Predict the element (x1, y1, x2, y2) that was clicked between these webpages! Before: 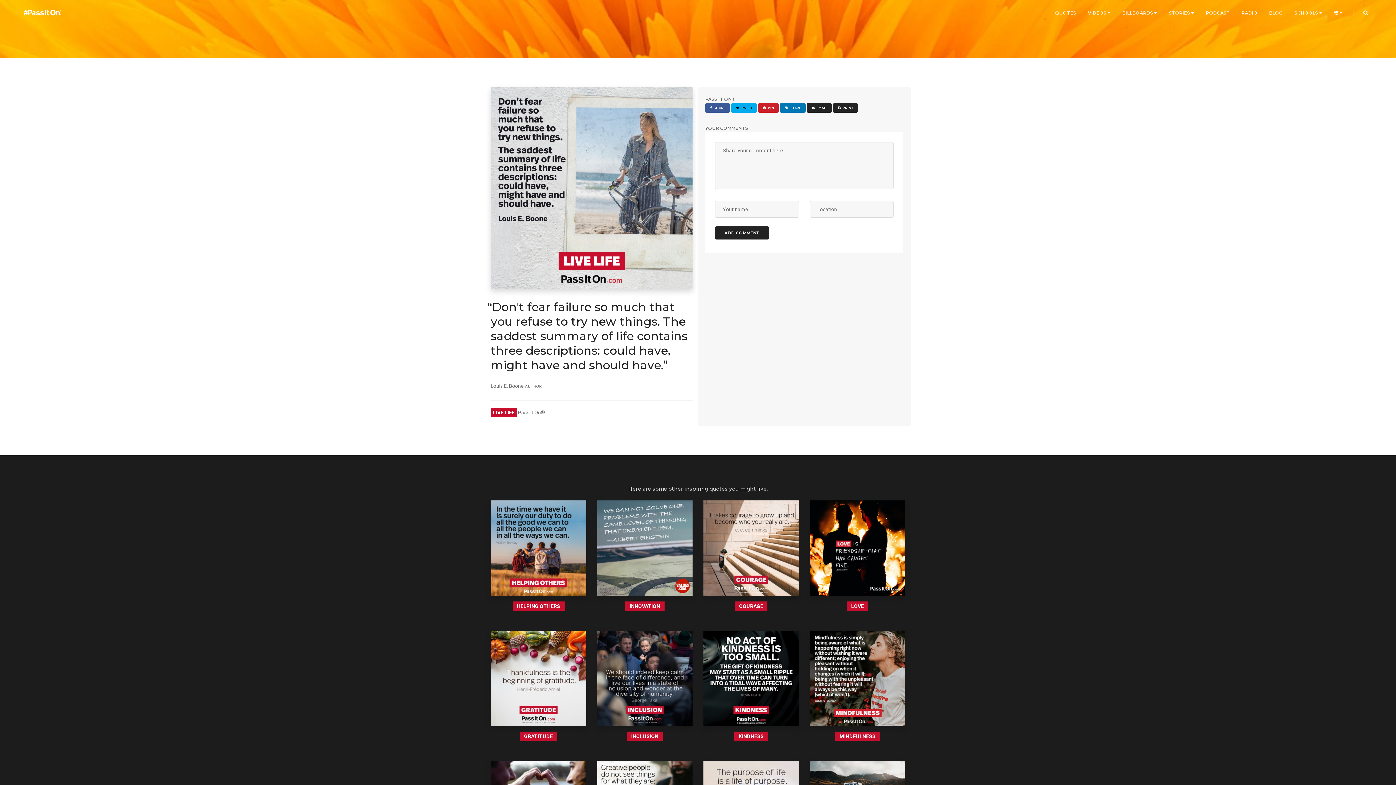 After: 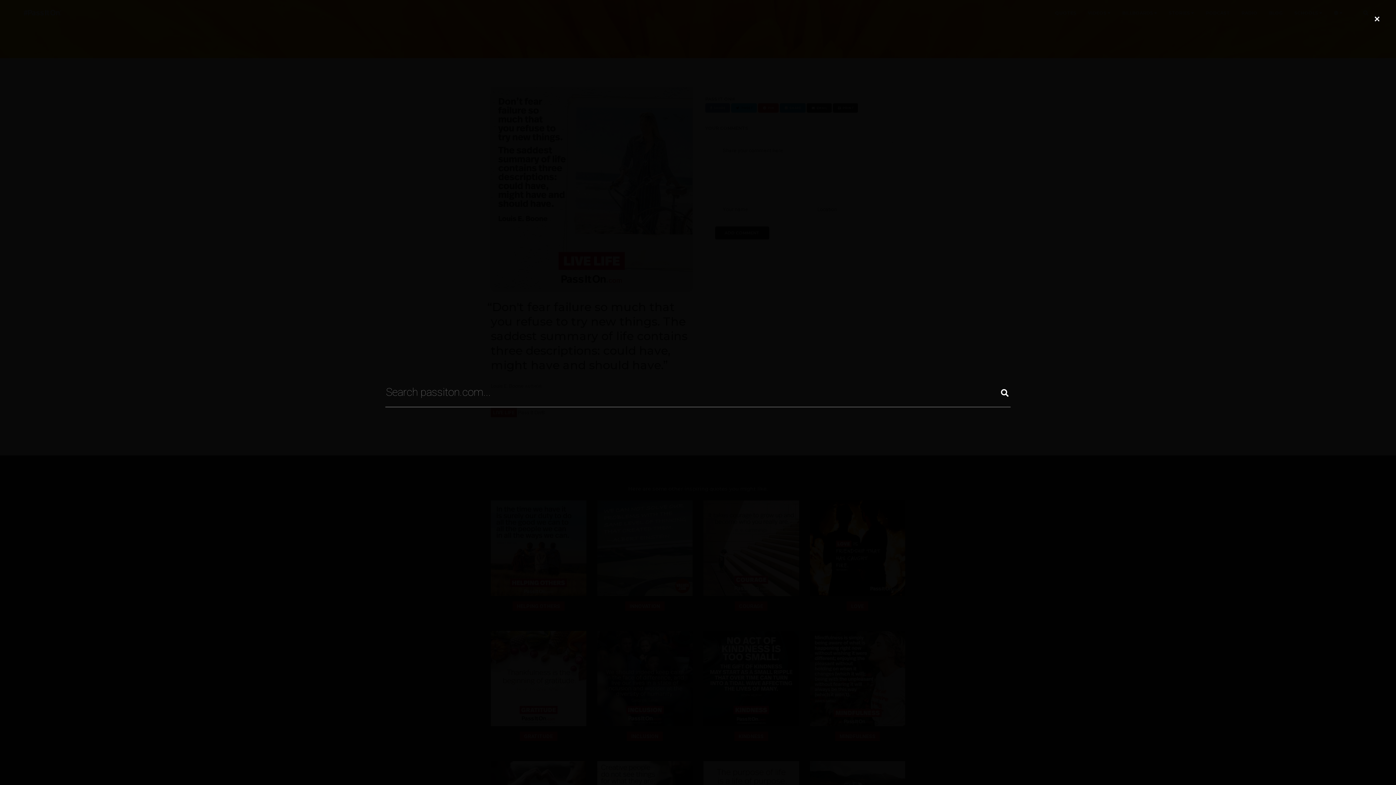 Action: label: search form bbox: (1359, 10, 1372, 16)